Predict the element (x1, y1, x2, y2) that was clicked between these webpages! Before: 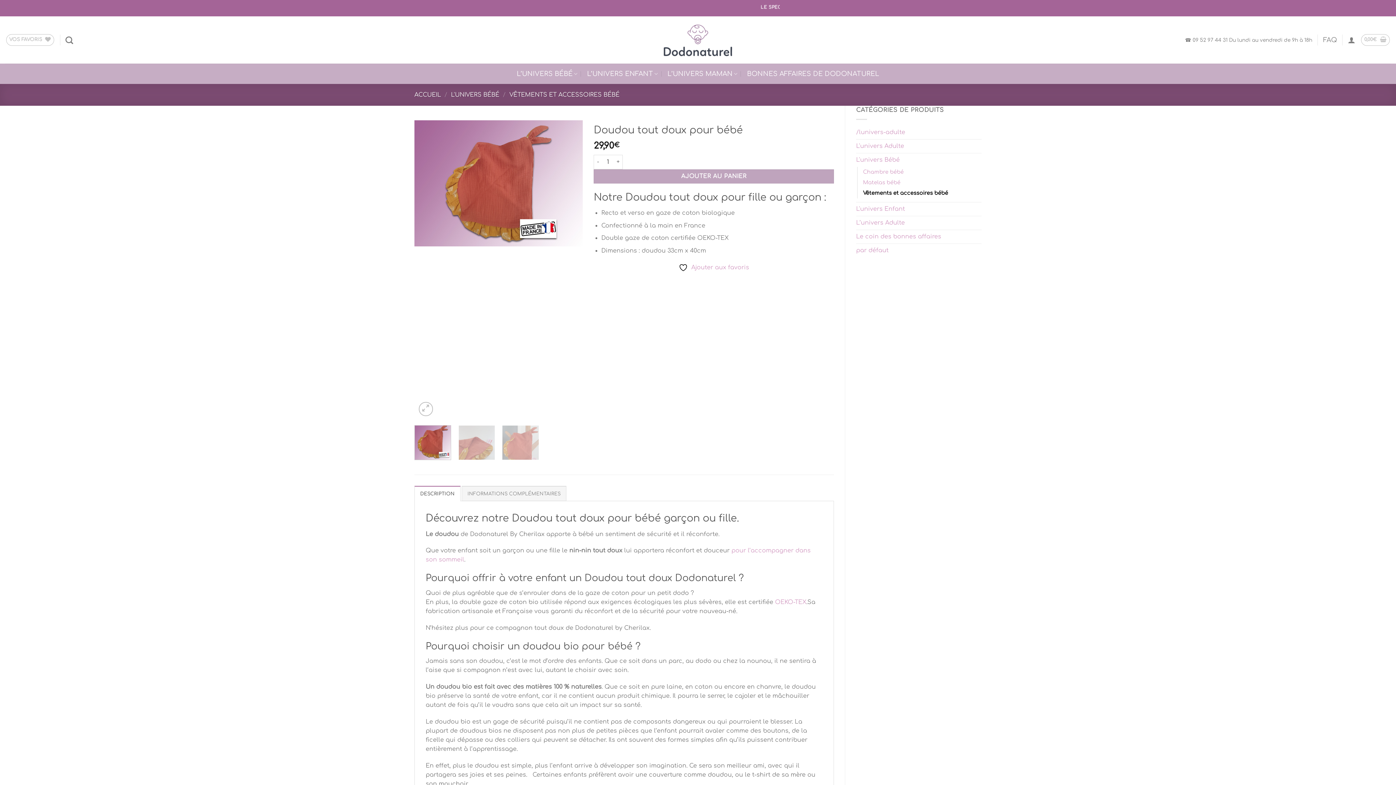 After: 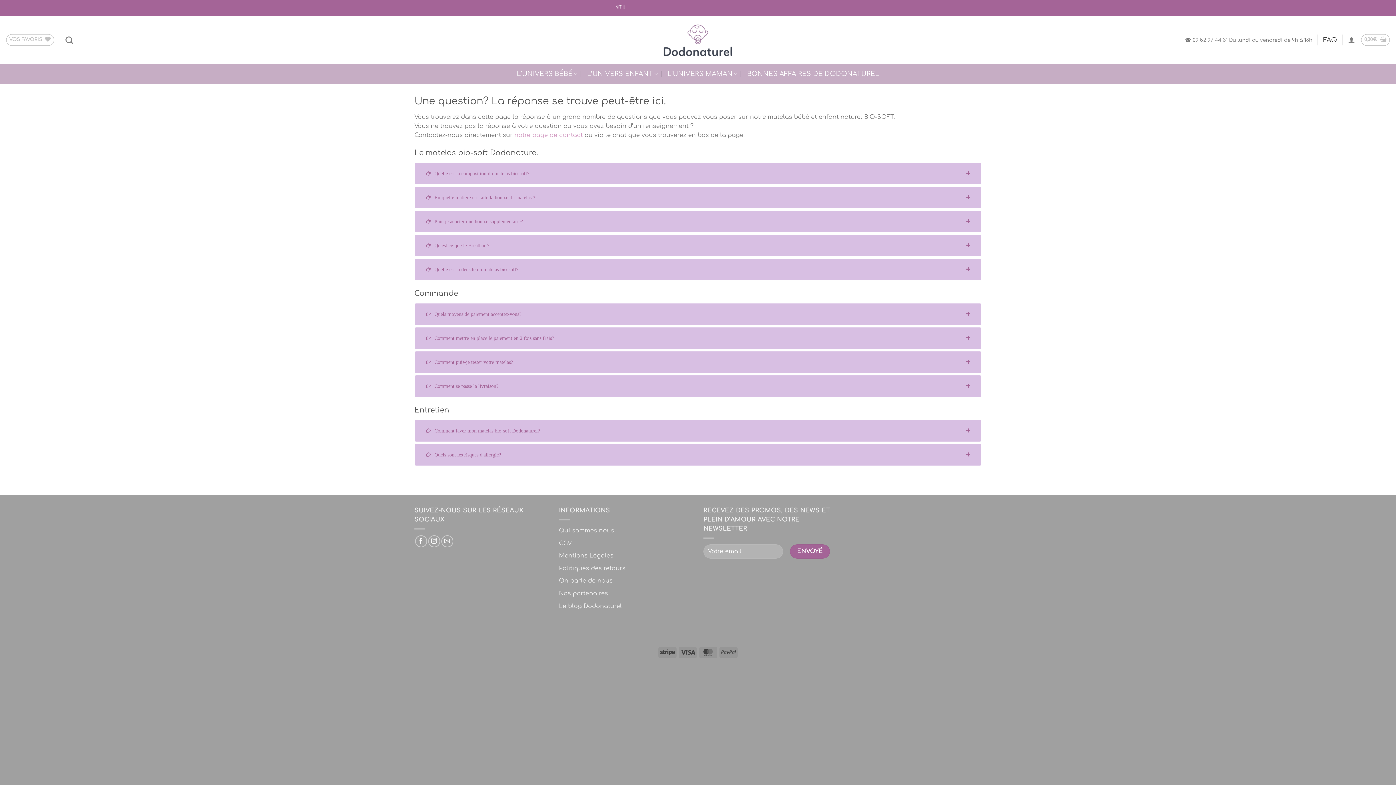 Action: bbox: (1323, 33, 1337, 46) label: FAQ